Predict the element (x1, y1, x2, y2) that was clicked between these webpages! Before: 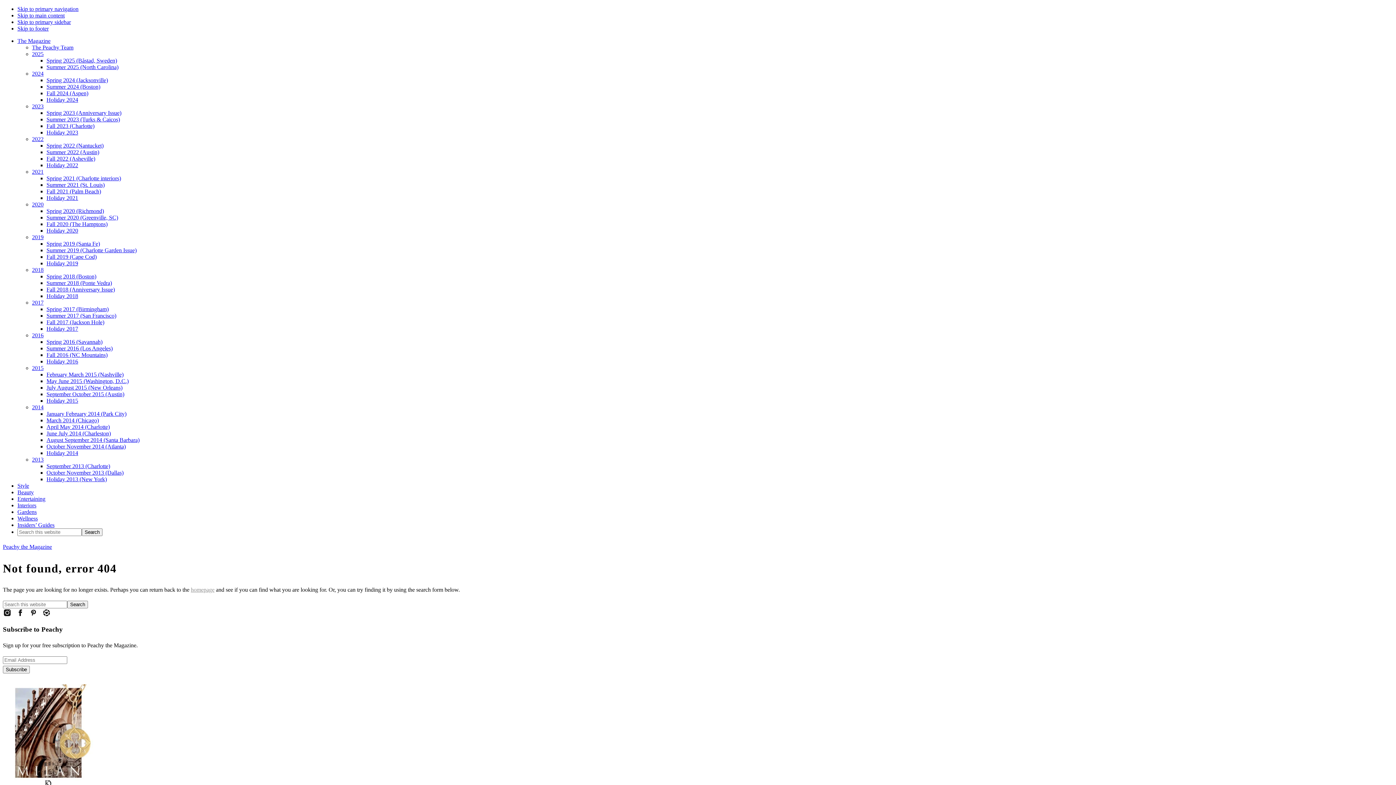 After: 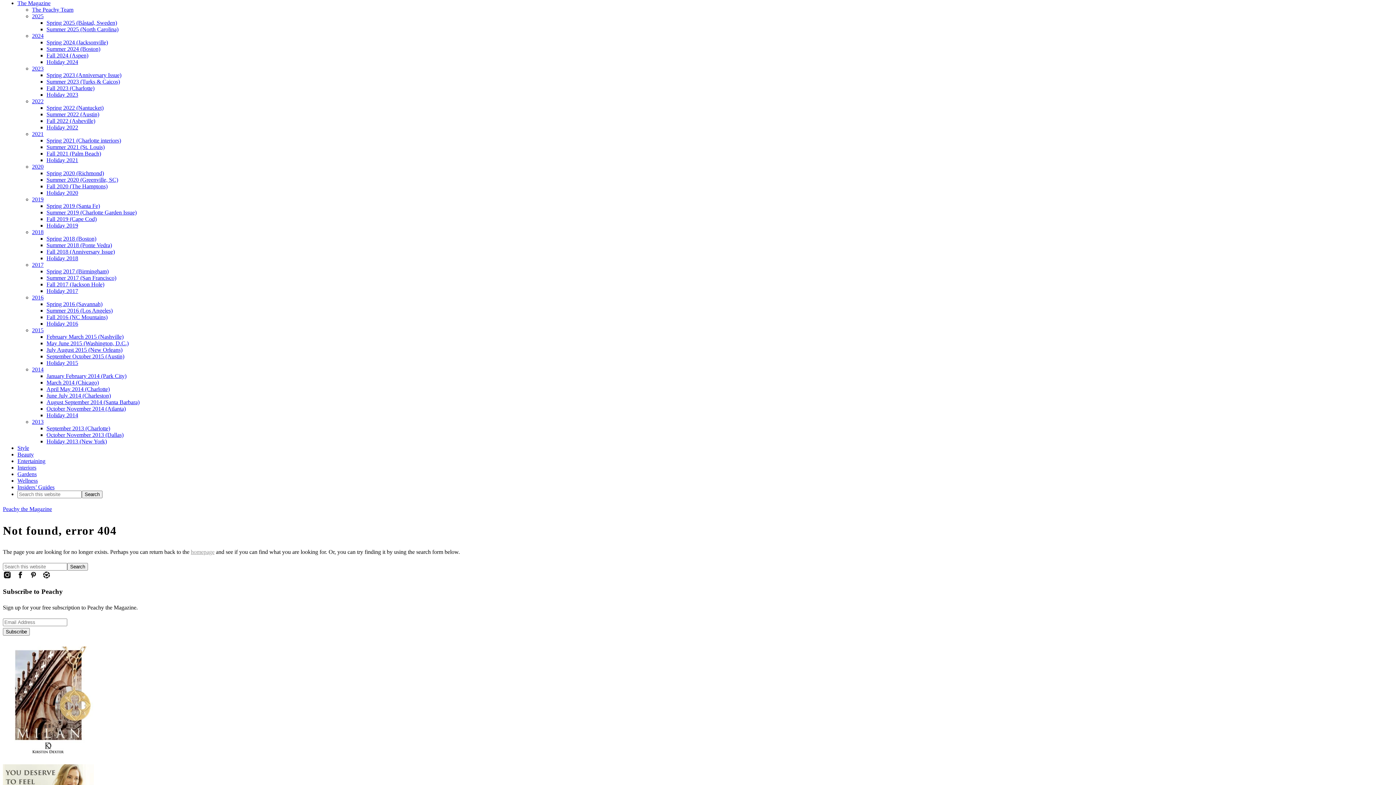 Action: bbox: (17, 5, 78, 12) label: Skip to primary navigation